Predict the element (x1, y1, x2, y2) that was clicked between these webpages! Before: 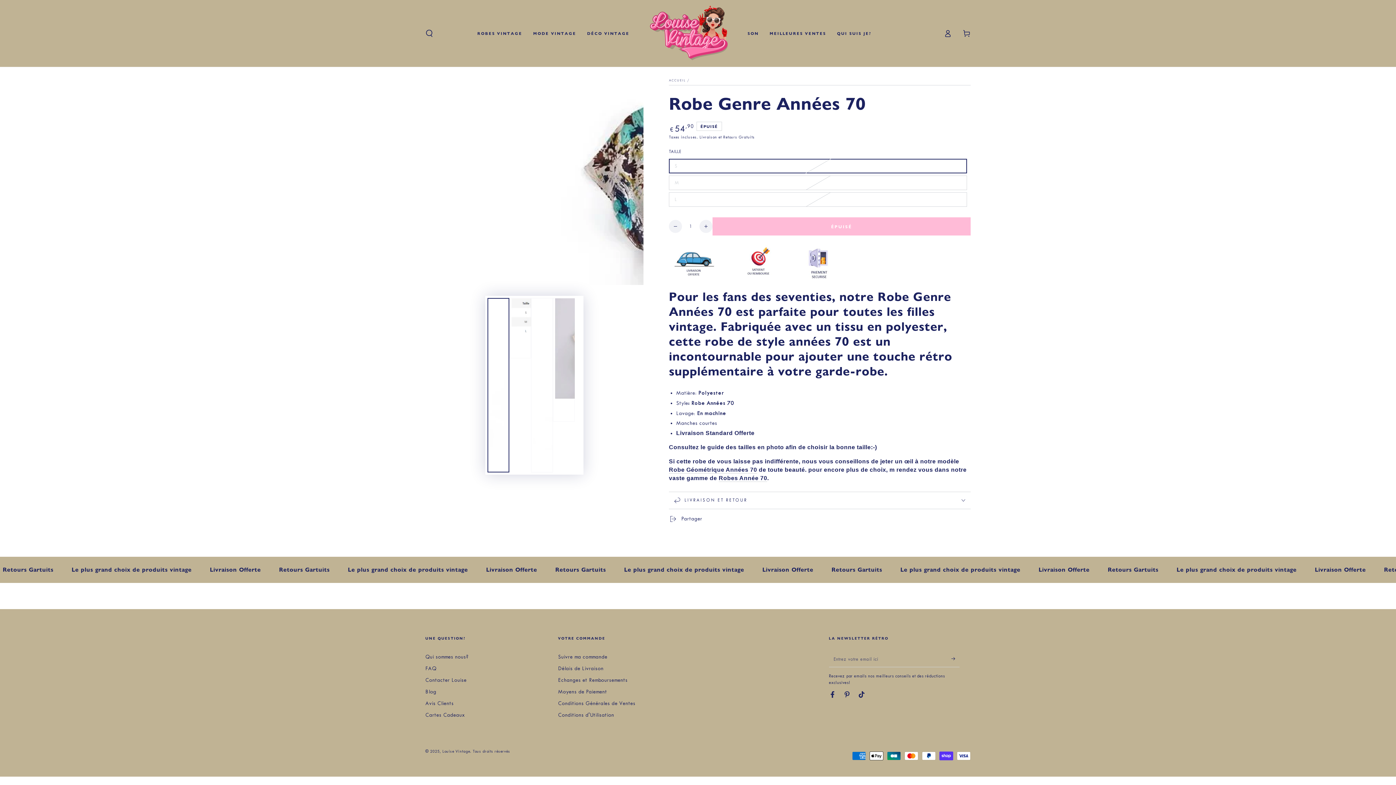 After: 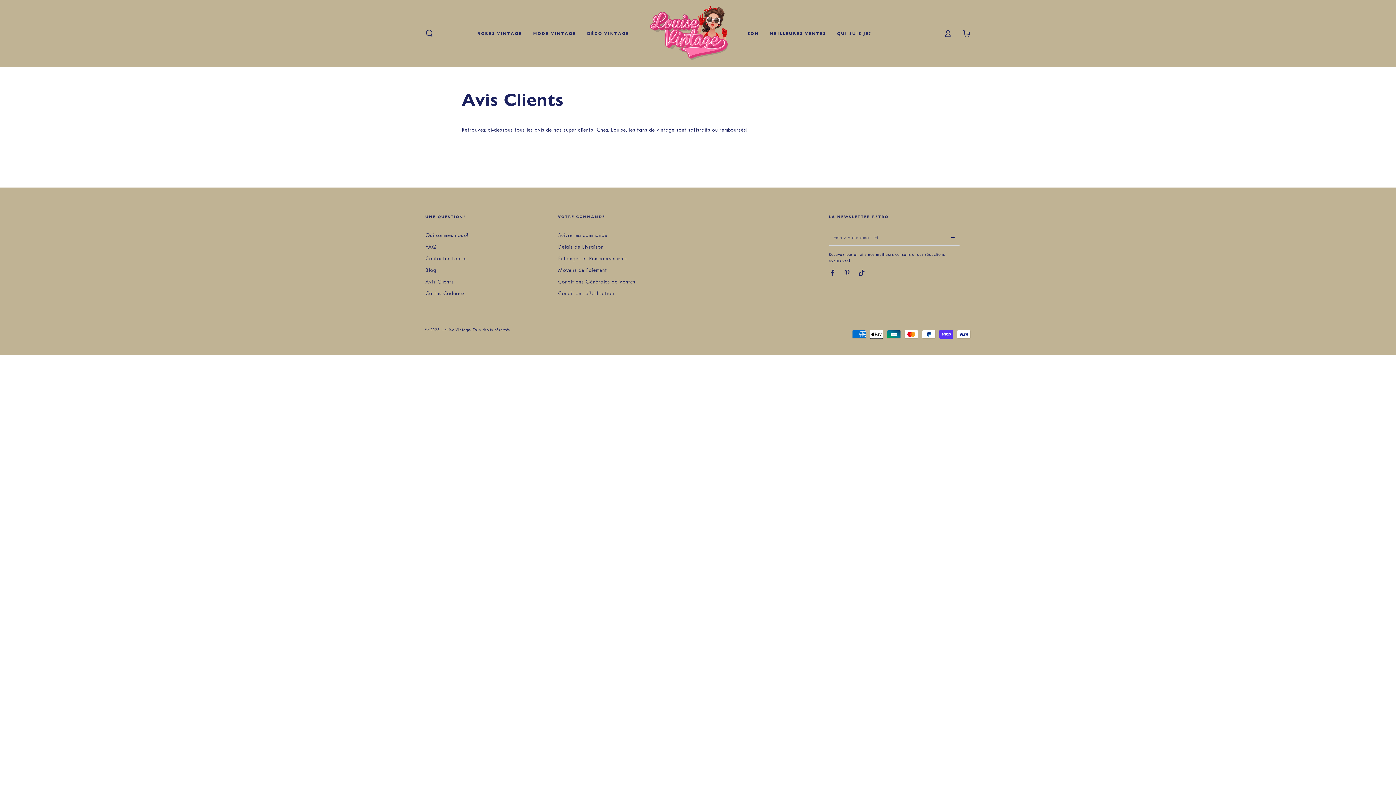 Action: label: Avis Clients bbox: (425, 700, 453, 706)